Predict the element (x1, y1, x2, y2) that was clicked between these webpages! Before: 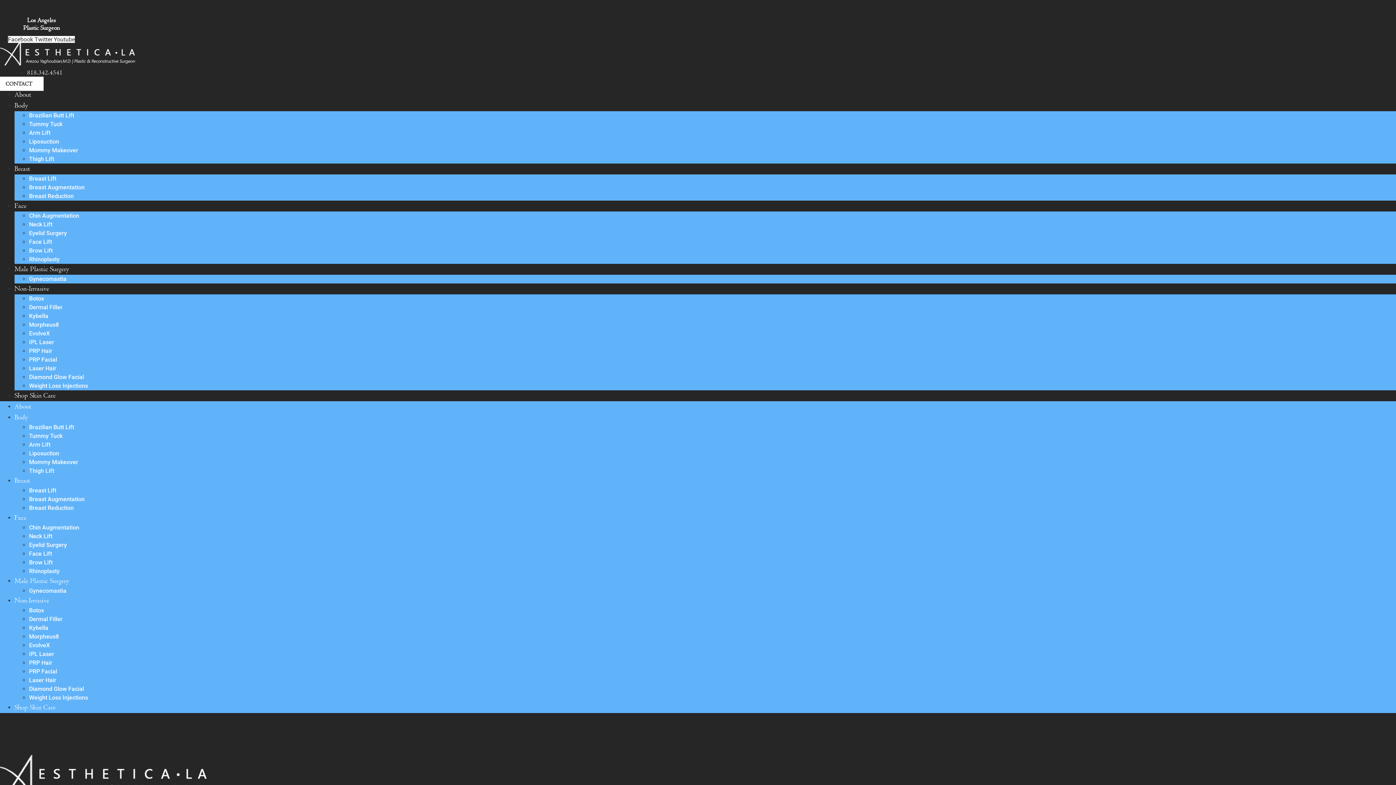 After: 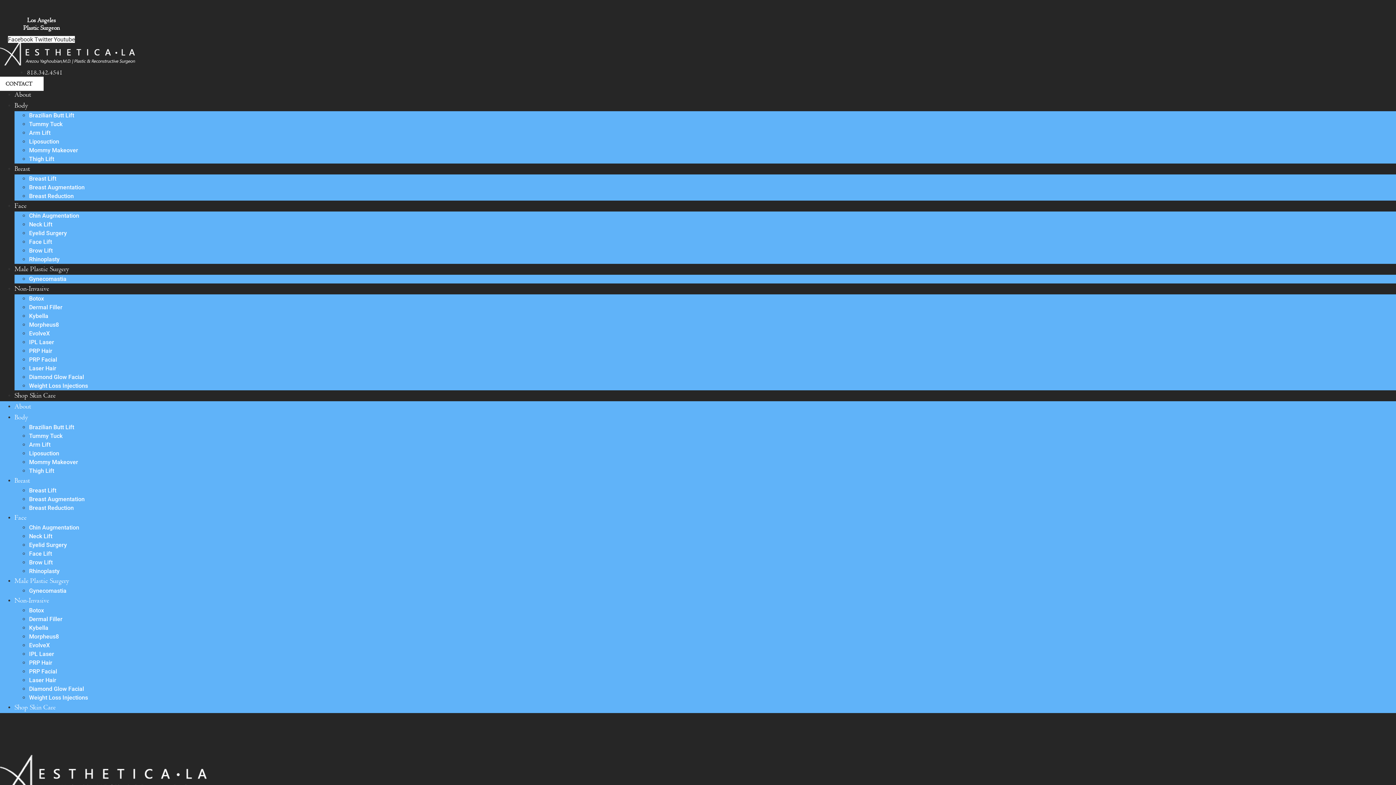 Action: label: Mommy Makeover bbox: (29, 458, 78, 465)